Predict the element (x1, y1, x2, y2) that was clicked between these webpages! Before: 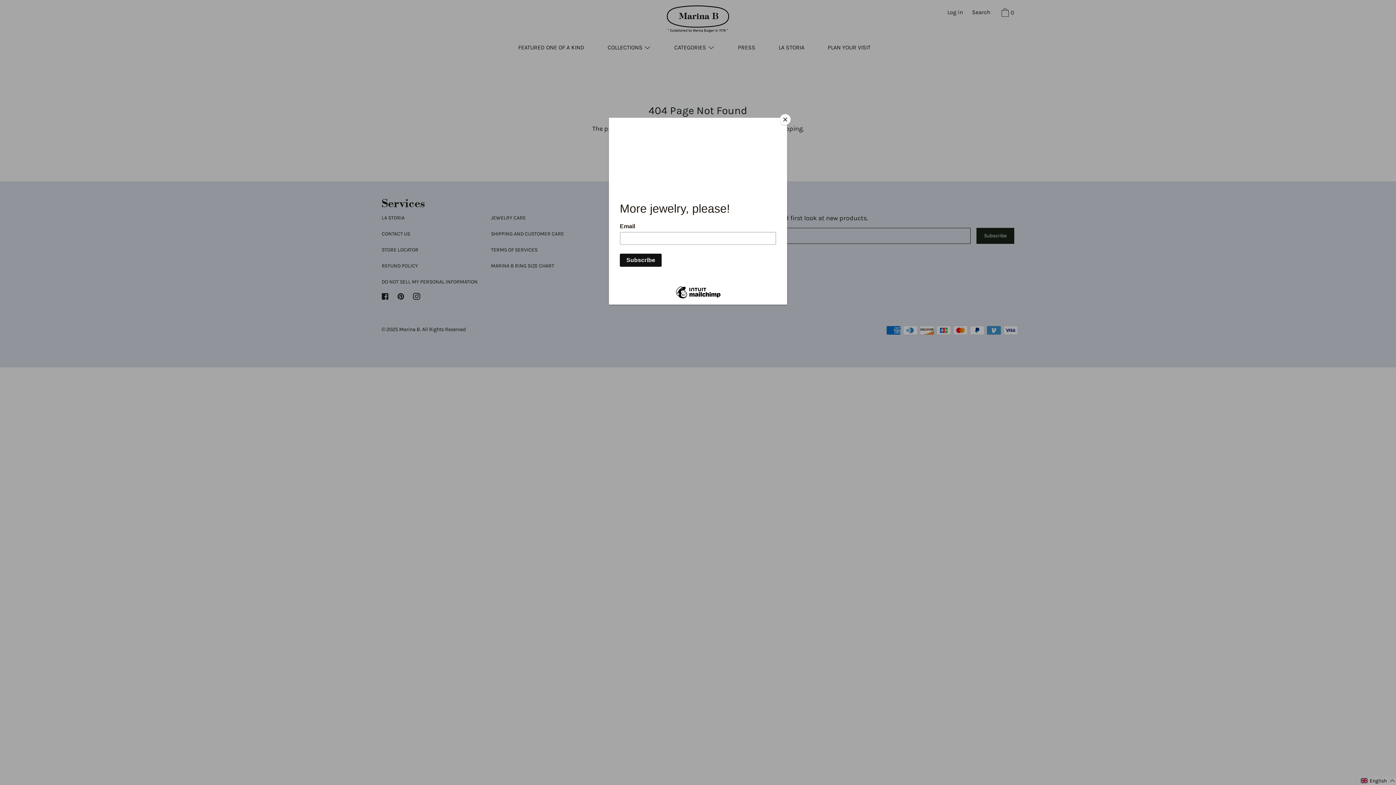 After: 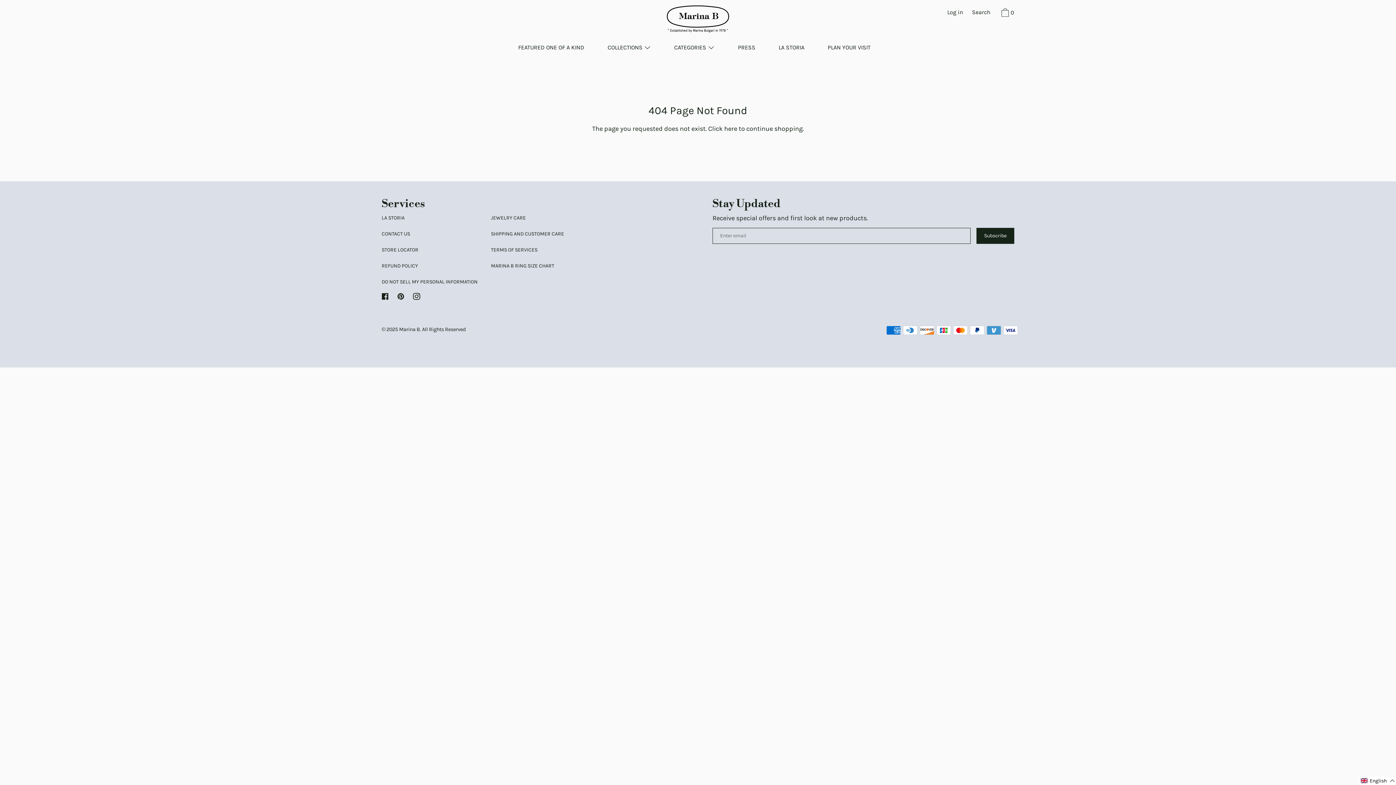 Action: label: Close bbox: (780, 114, 790, 125)